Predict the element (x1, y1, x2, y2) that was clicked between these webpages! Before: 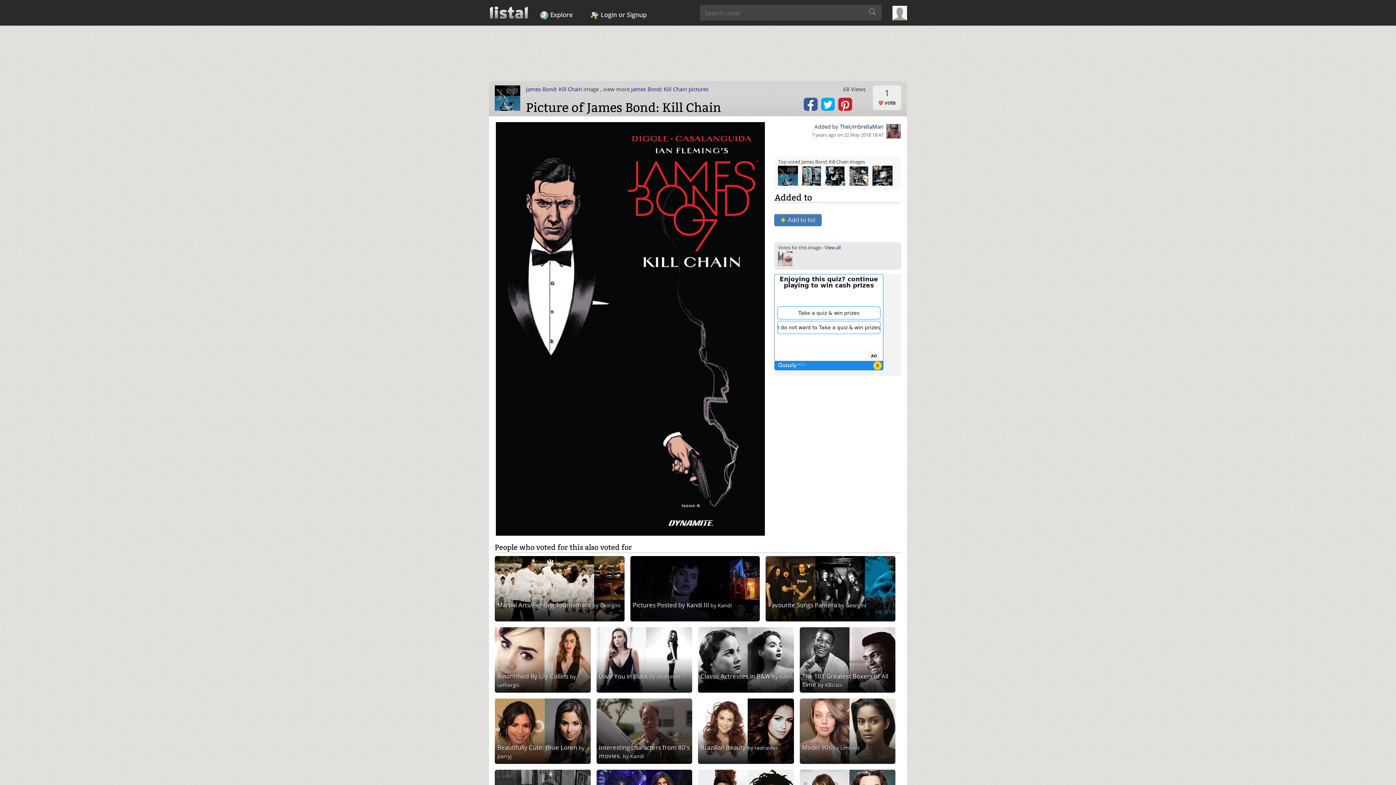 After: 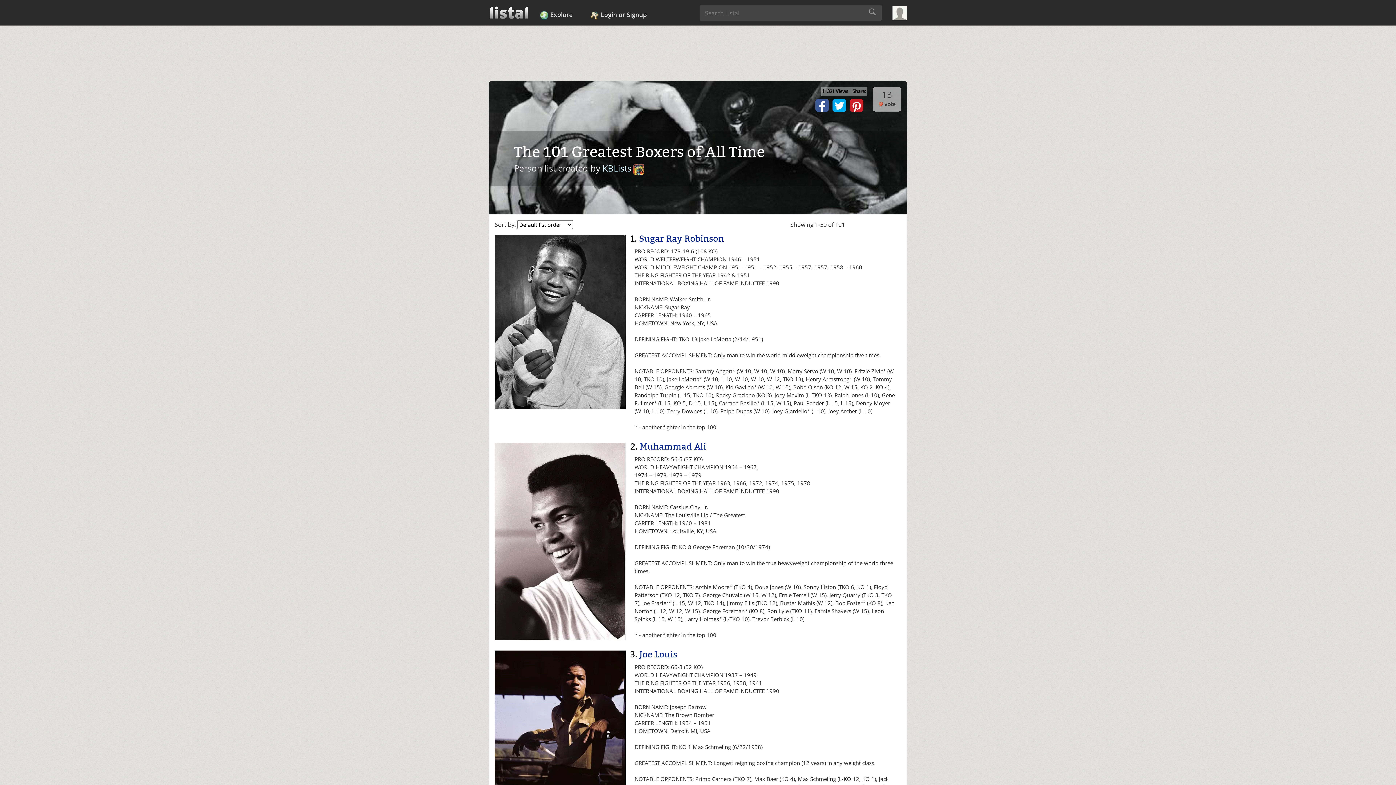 Action: bbox: (799, 627, 901, 698) label: The 101 Greatest Boxers of All Time by KBLists